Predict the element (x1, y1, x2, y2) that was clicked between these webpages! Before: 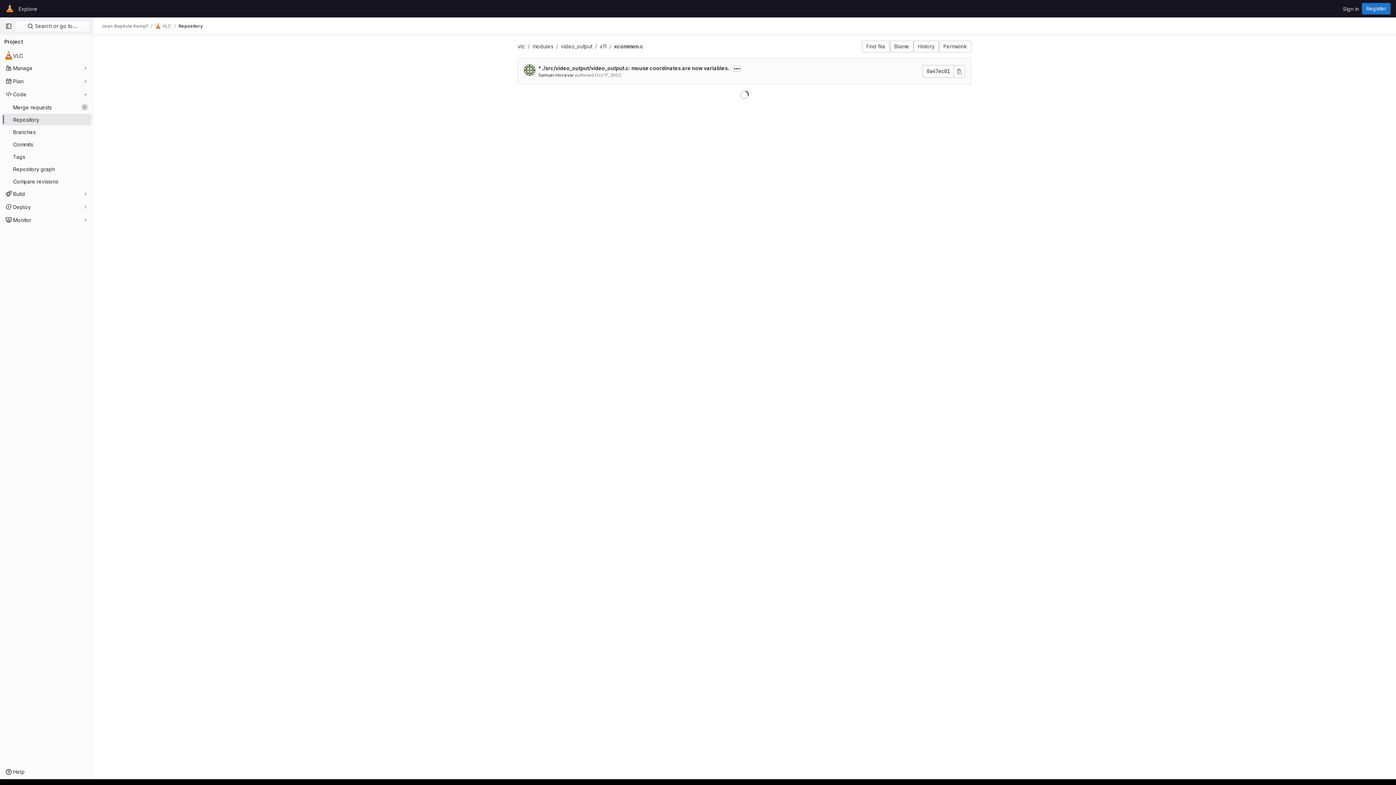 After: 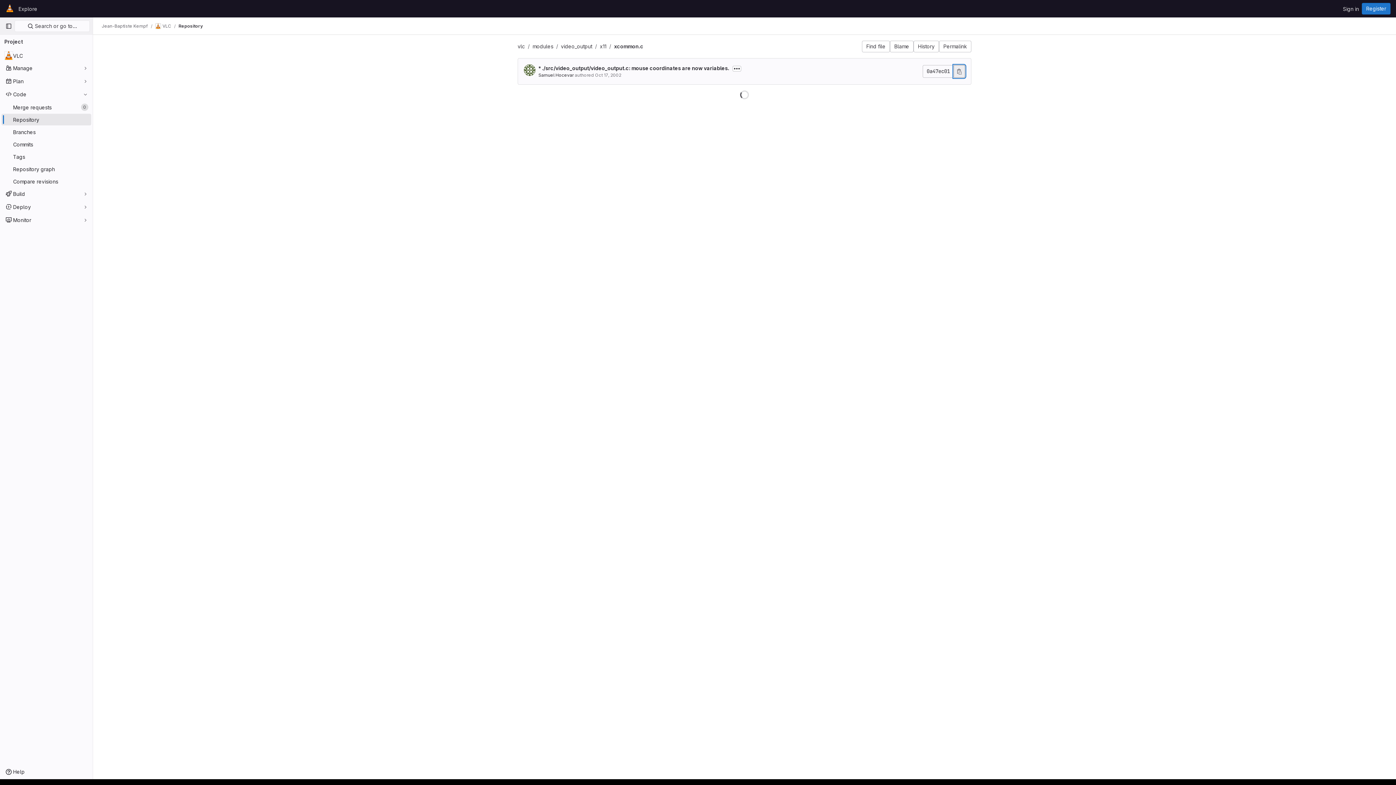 Action: label: Copy commit SHA bbox: (953, 65, 965, 77)